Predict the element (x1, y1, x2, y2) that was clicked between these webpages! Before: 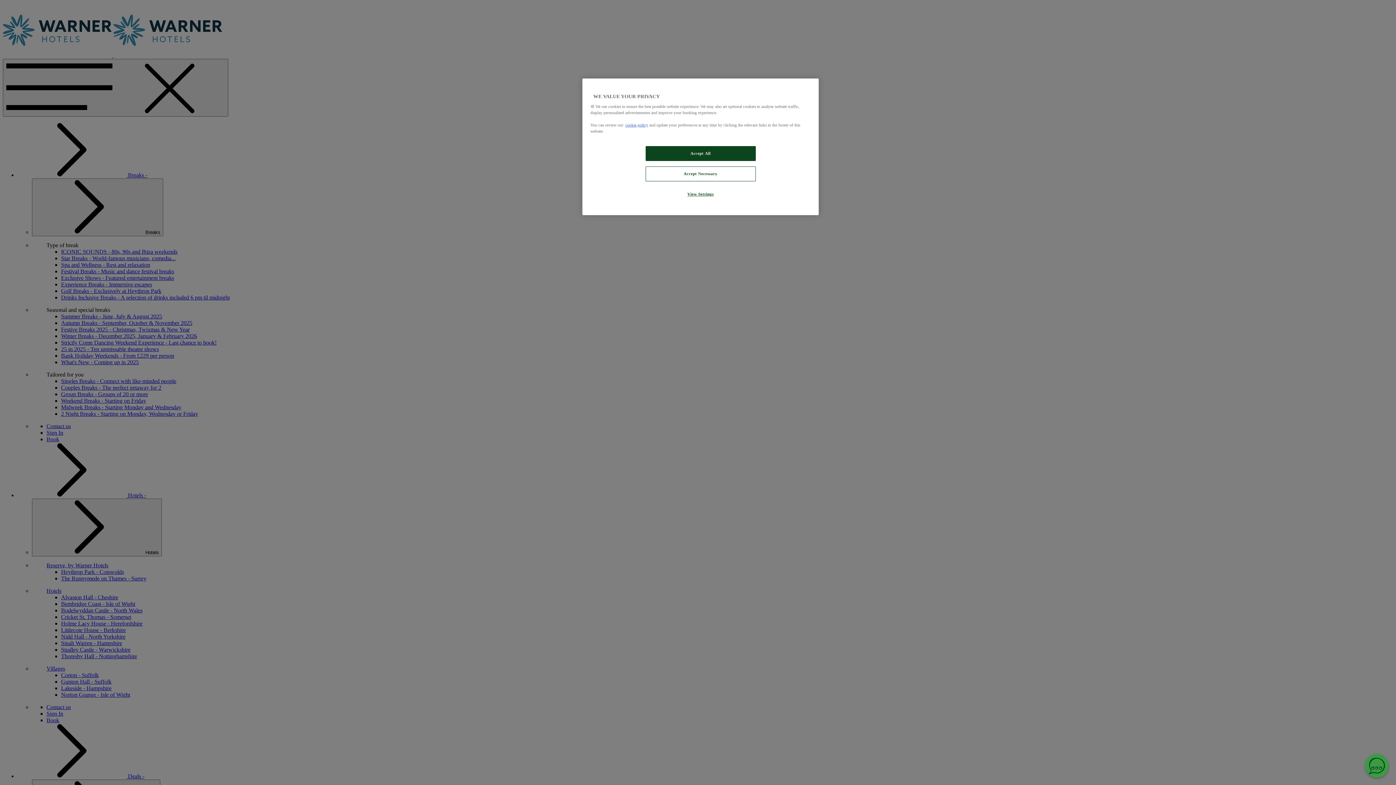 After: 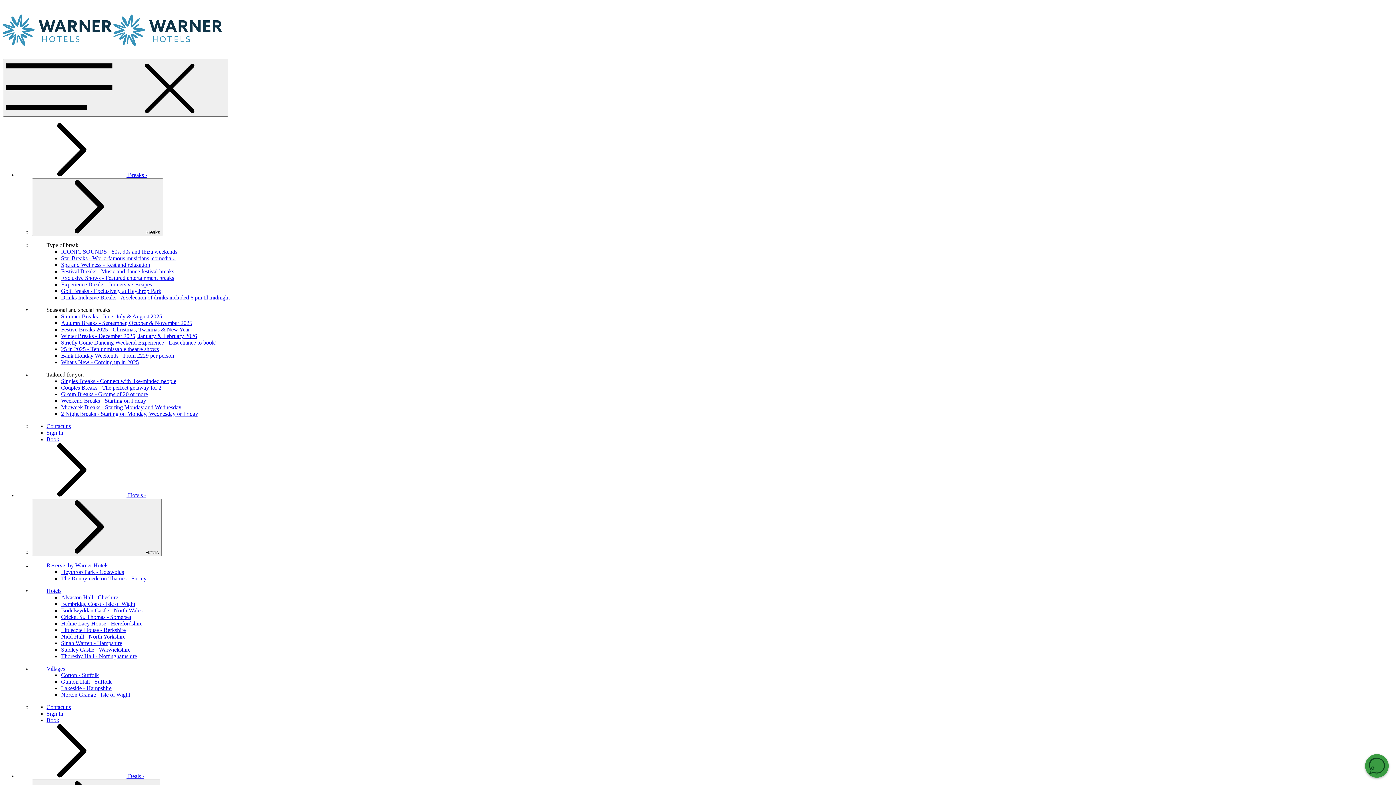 Action: label: Accept All bbox: (645, 146, 755, 161)